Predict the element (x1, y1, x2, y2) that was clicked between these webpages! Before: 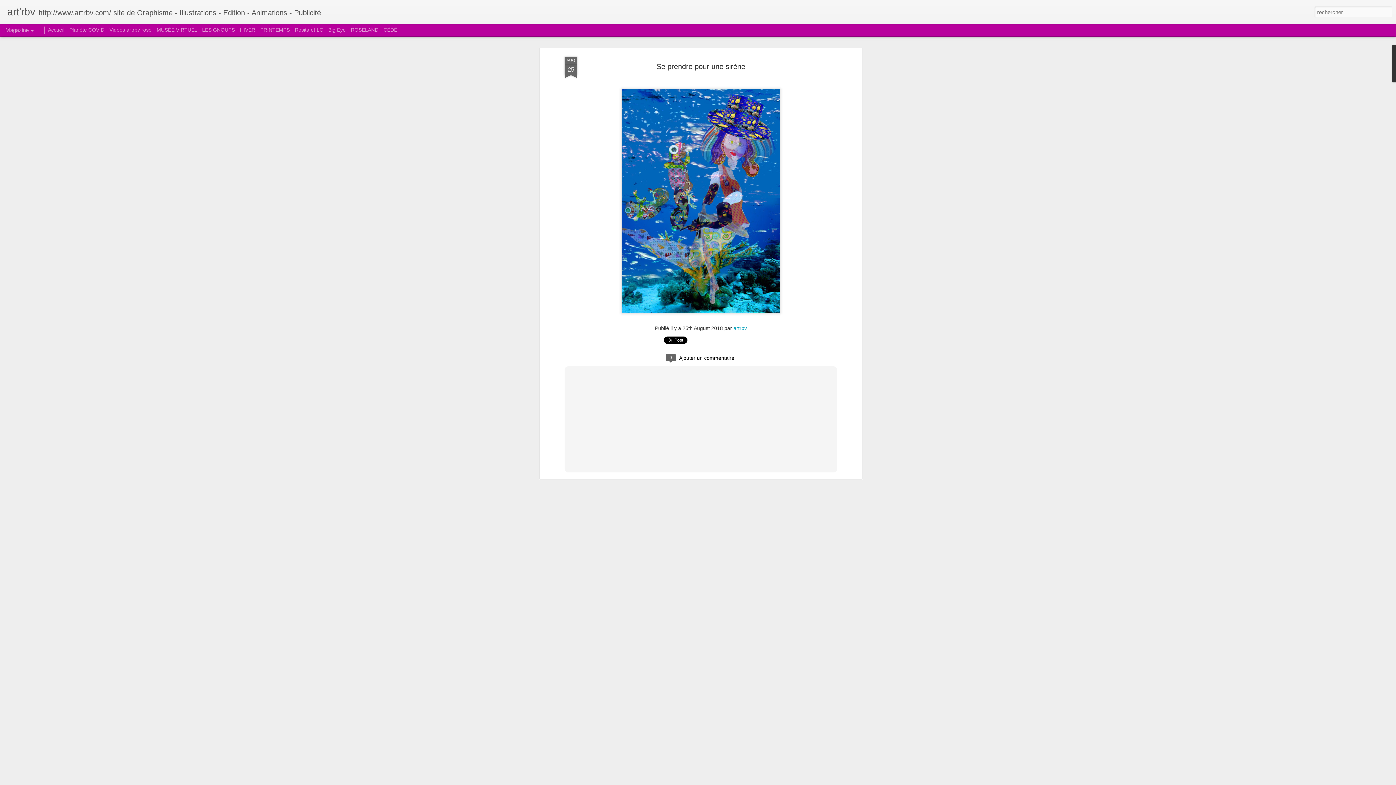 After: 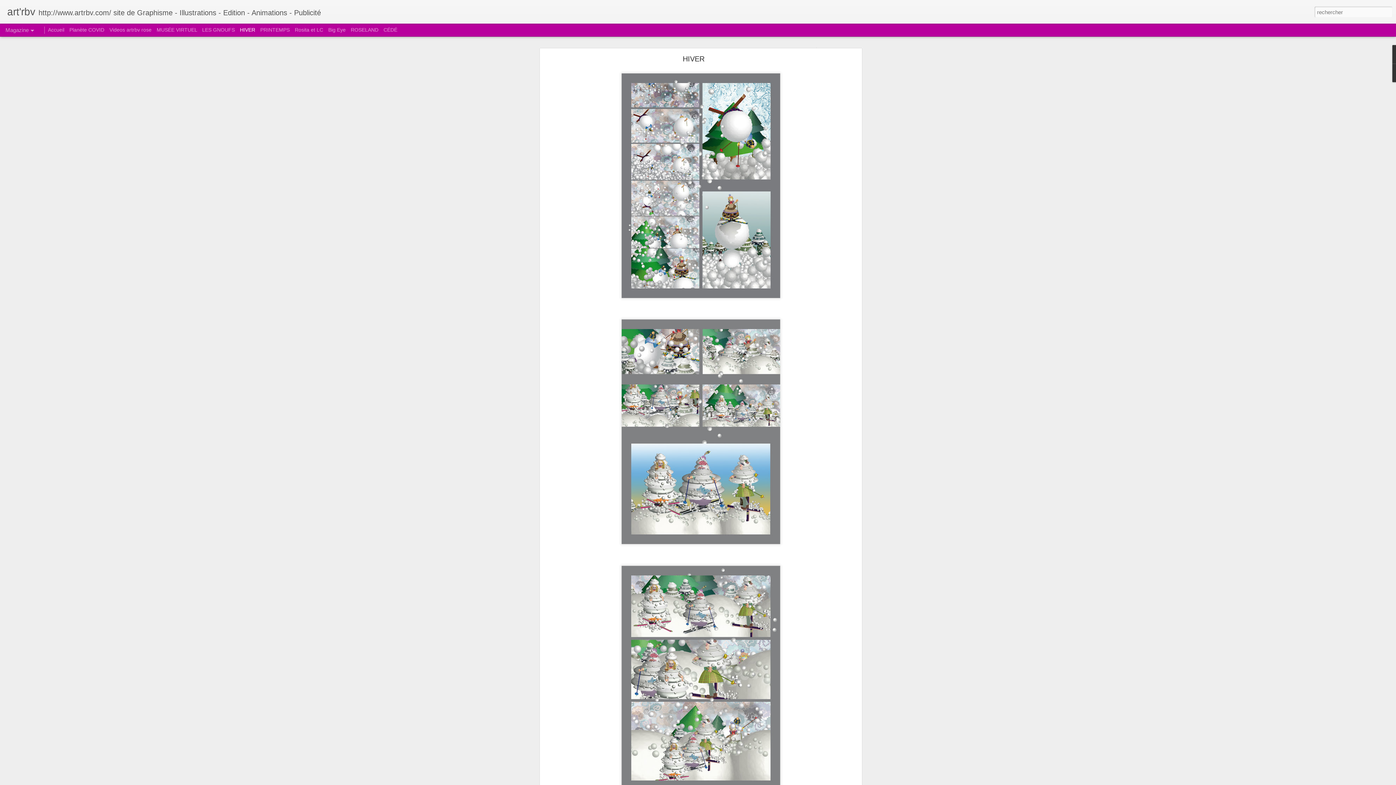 Action: label: HIVER bbox: (240, 26, 255, 32)